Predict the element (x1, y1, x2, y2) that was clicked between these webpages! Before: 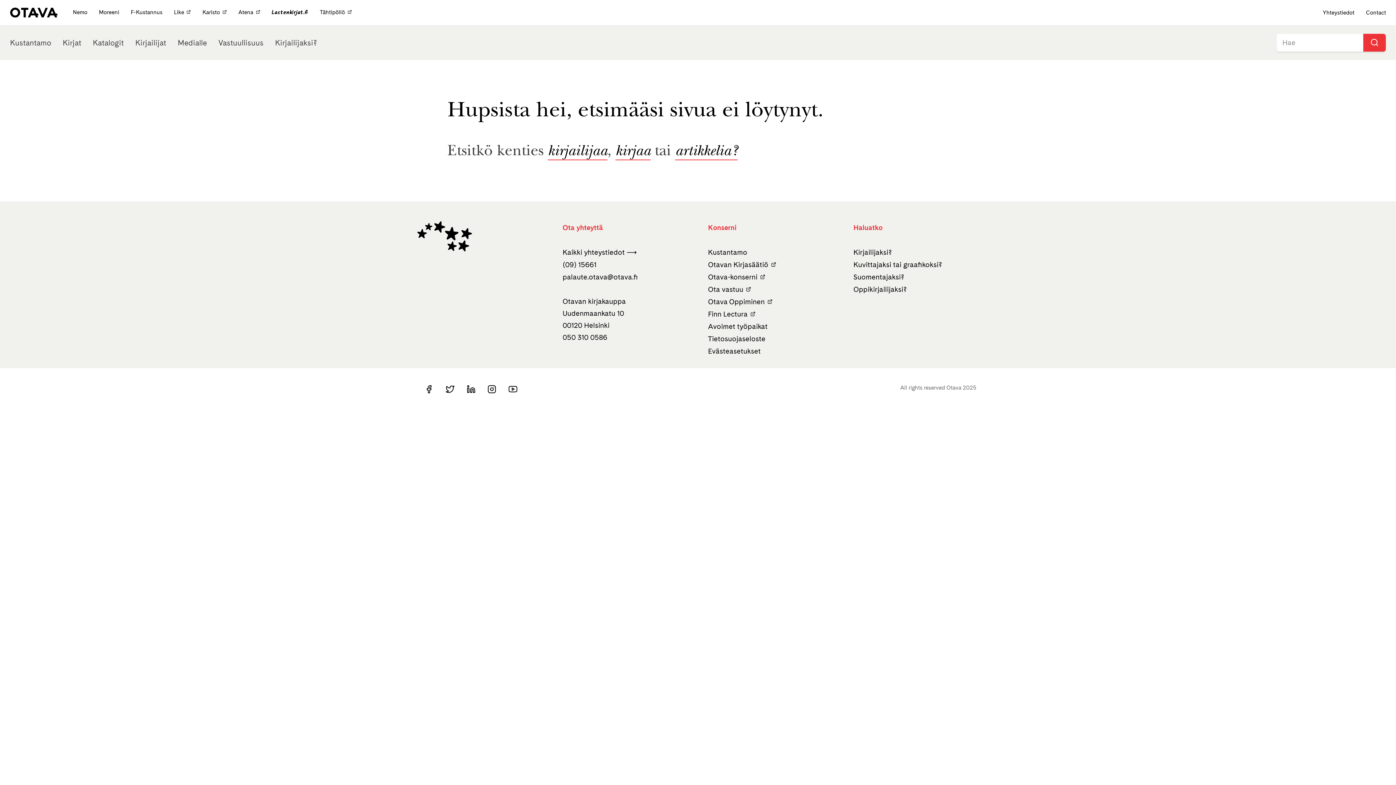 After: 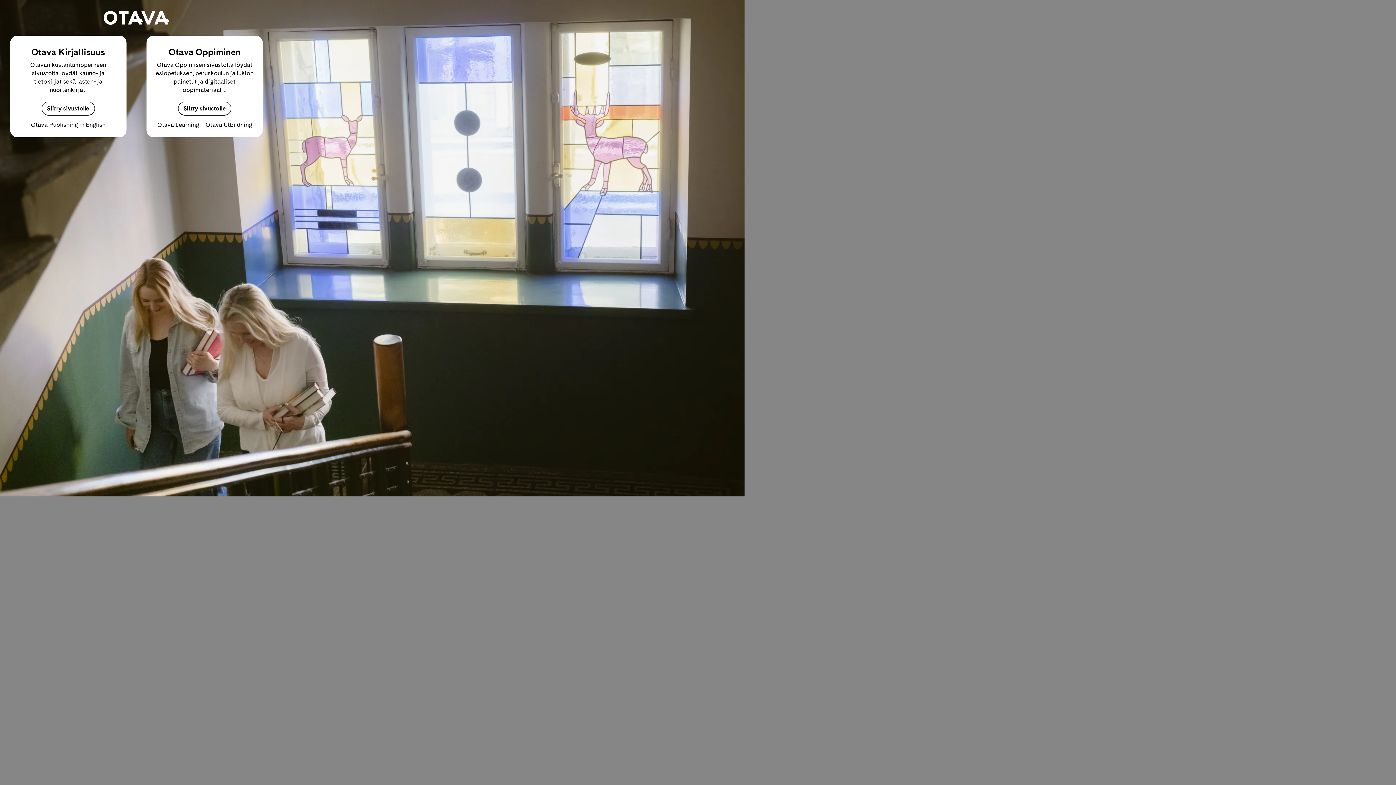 Action: bbox: (417, 221, 542, 251)